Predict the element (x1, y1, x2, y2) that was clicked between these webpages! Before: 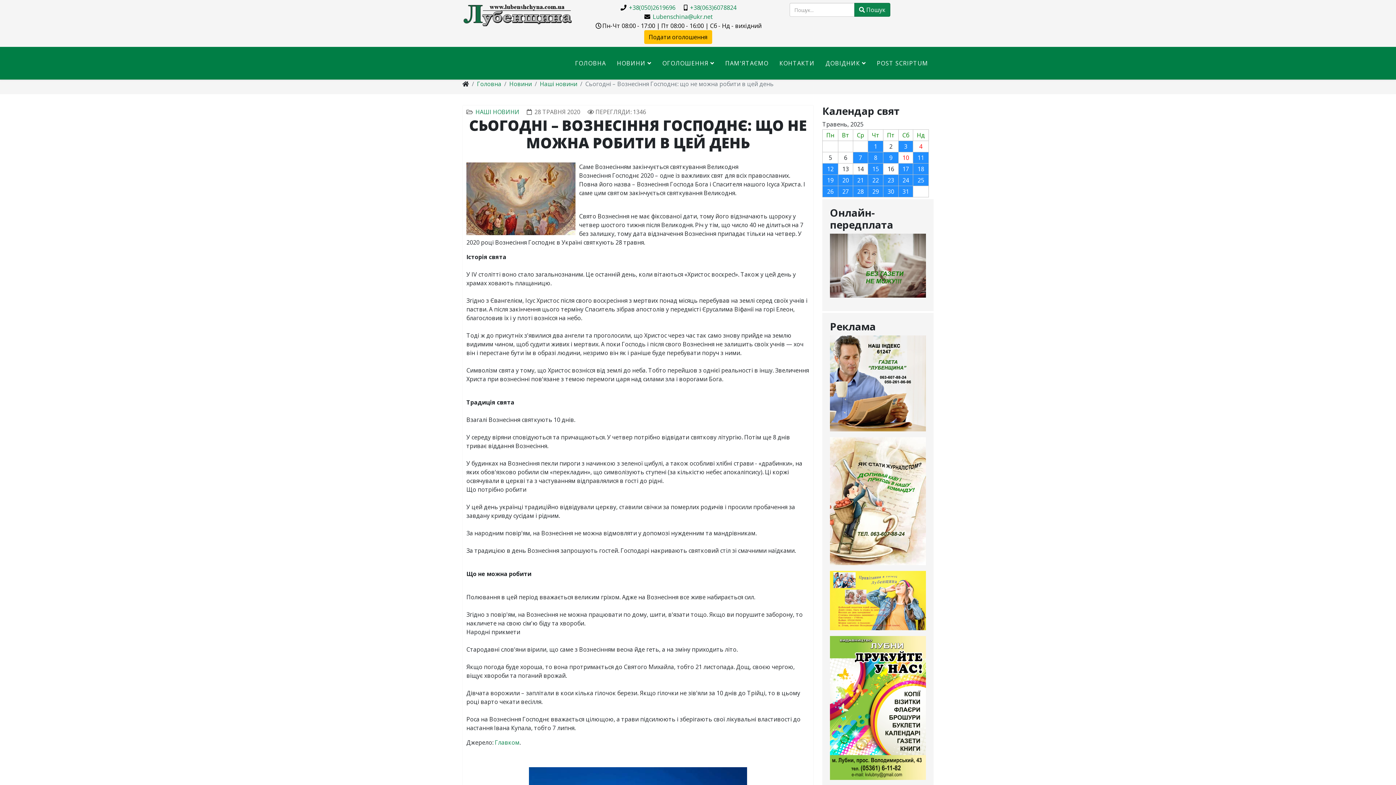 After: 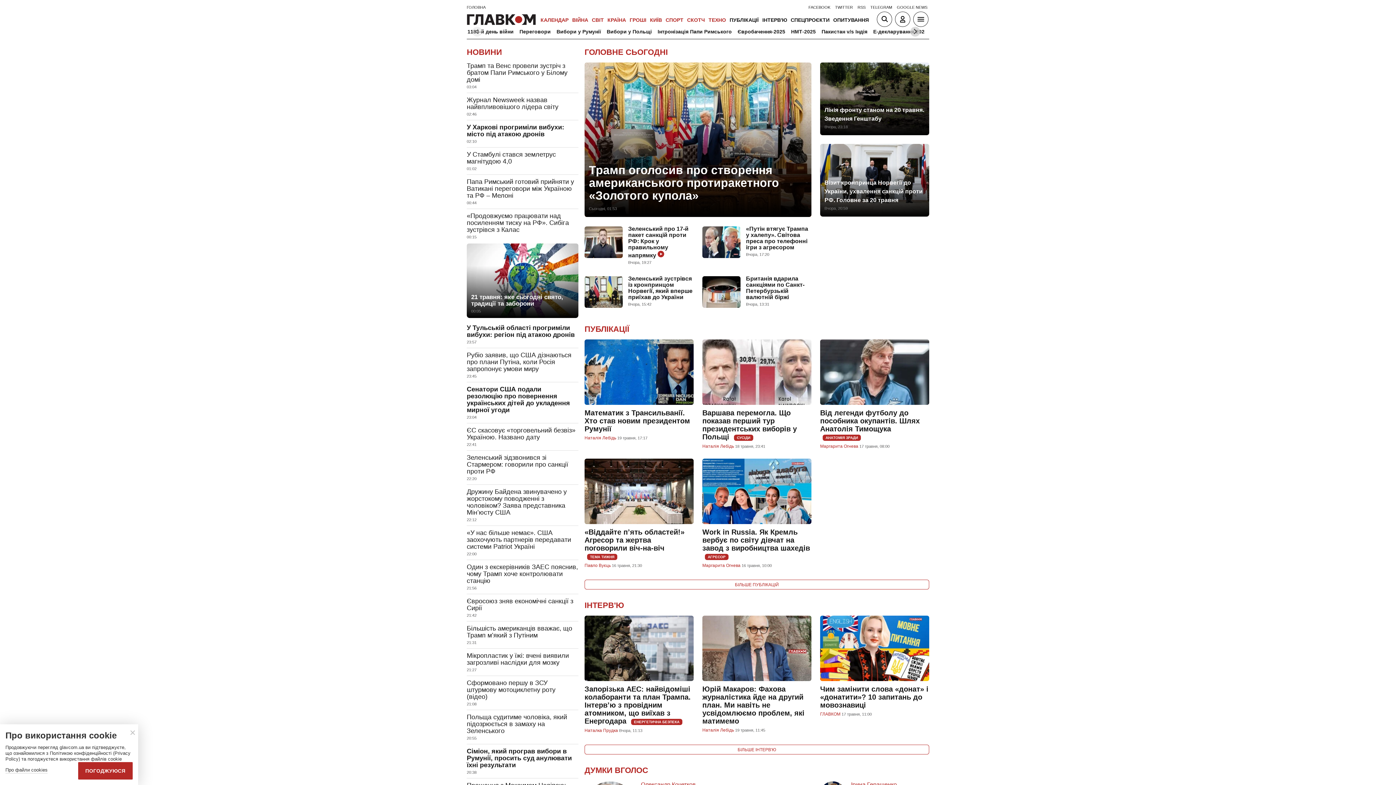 Action: bbox: (494, 738, 519, 746) label: Главком